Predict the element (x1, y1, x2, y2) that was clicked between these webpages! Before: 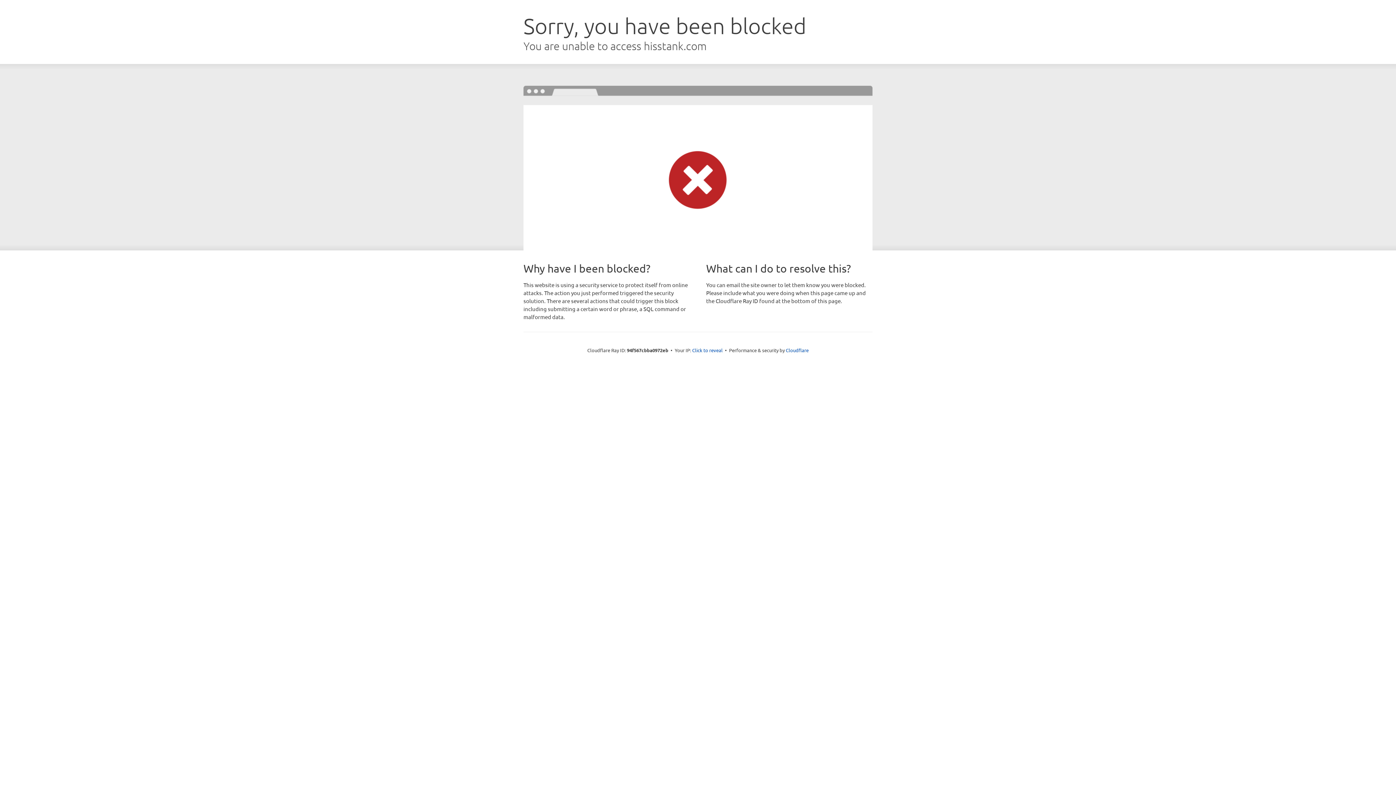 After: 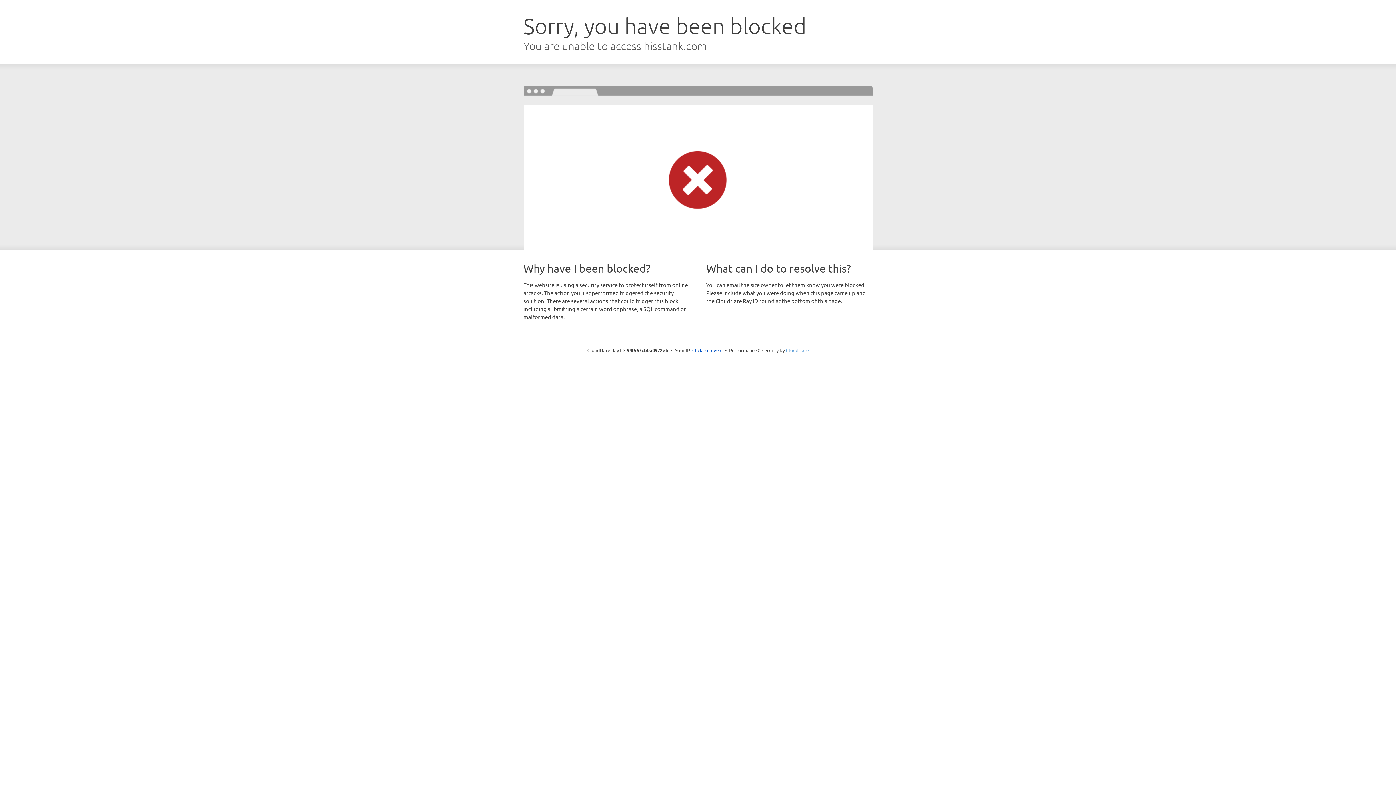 Action: bbox: (786, 347, 808, 353) label: Cloudflare